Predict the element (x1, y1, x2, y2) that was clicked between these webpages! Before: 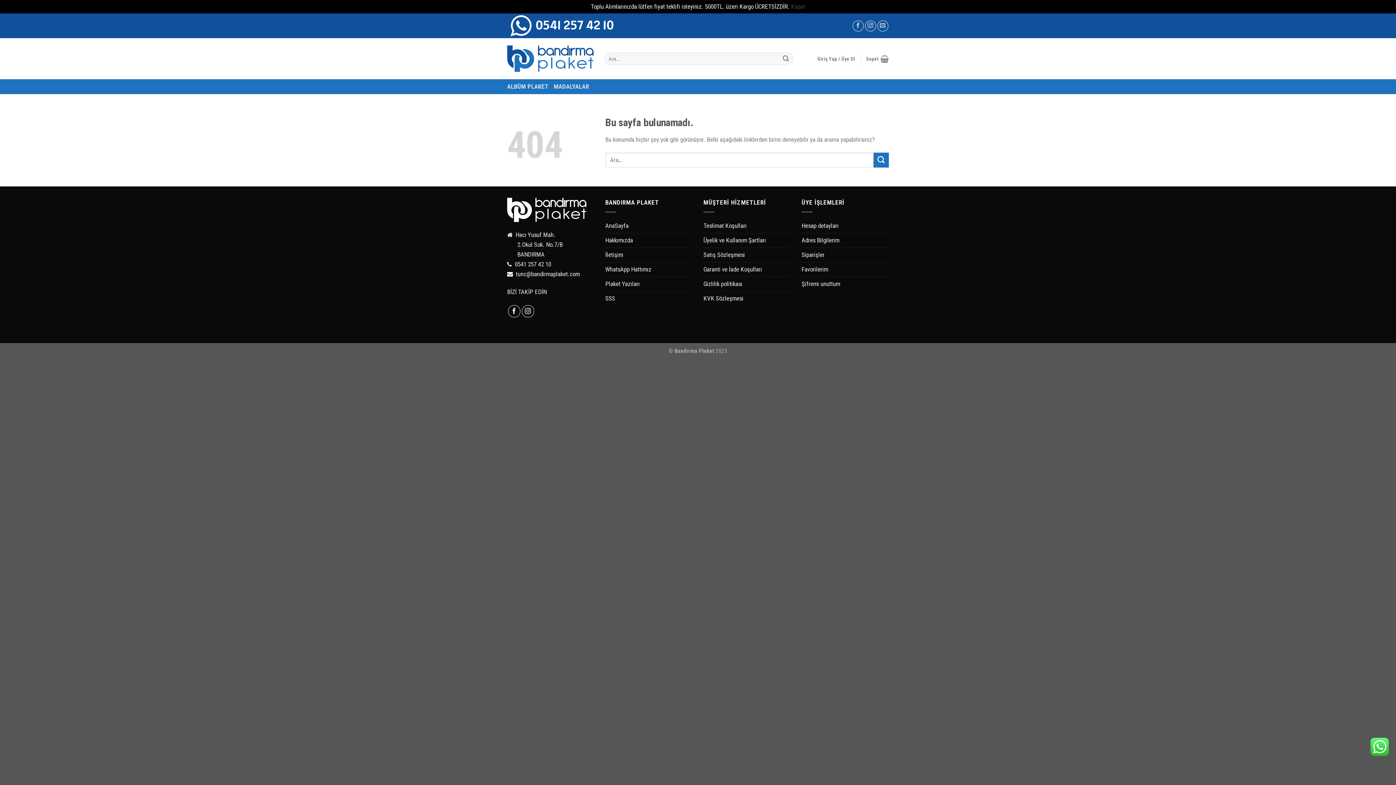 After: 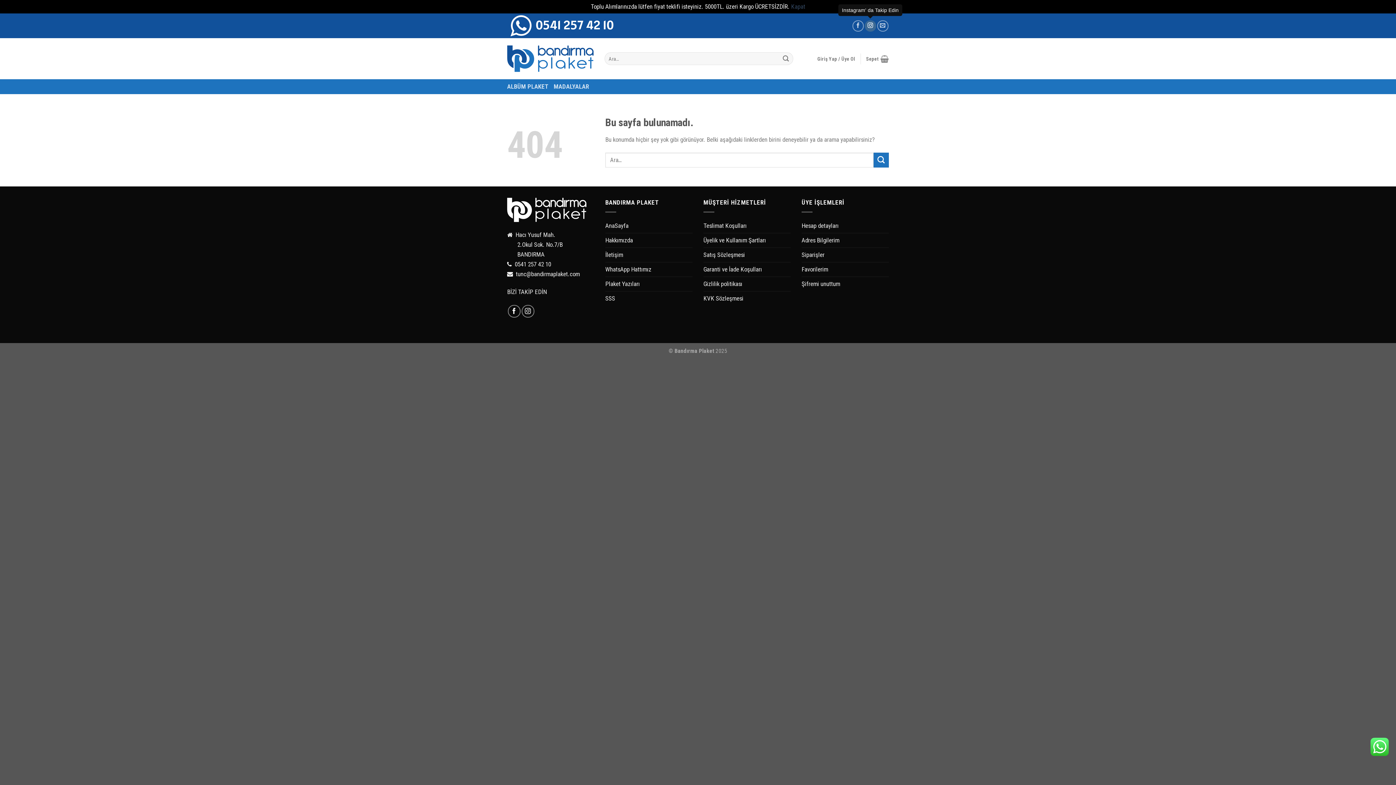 Action: bbox: (865, 20, 876, 31)